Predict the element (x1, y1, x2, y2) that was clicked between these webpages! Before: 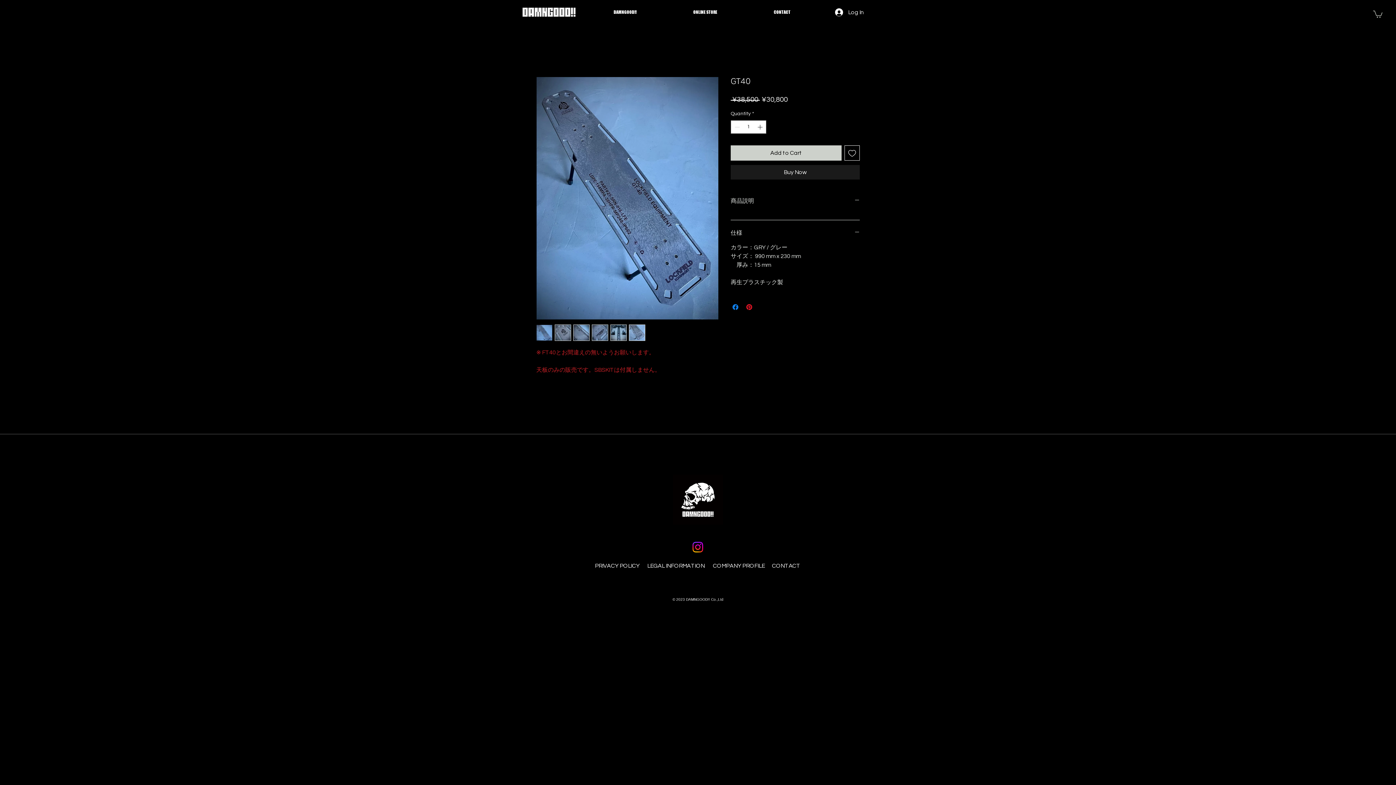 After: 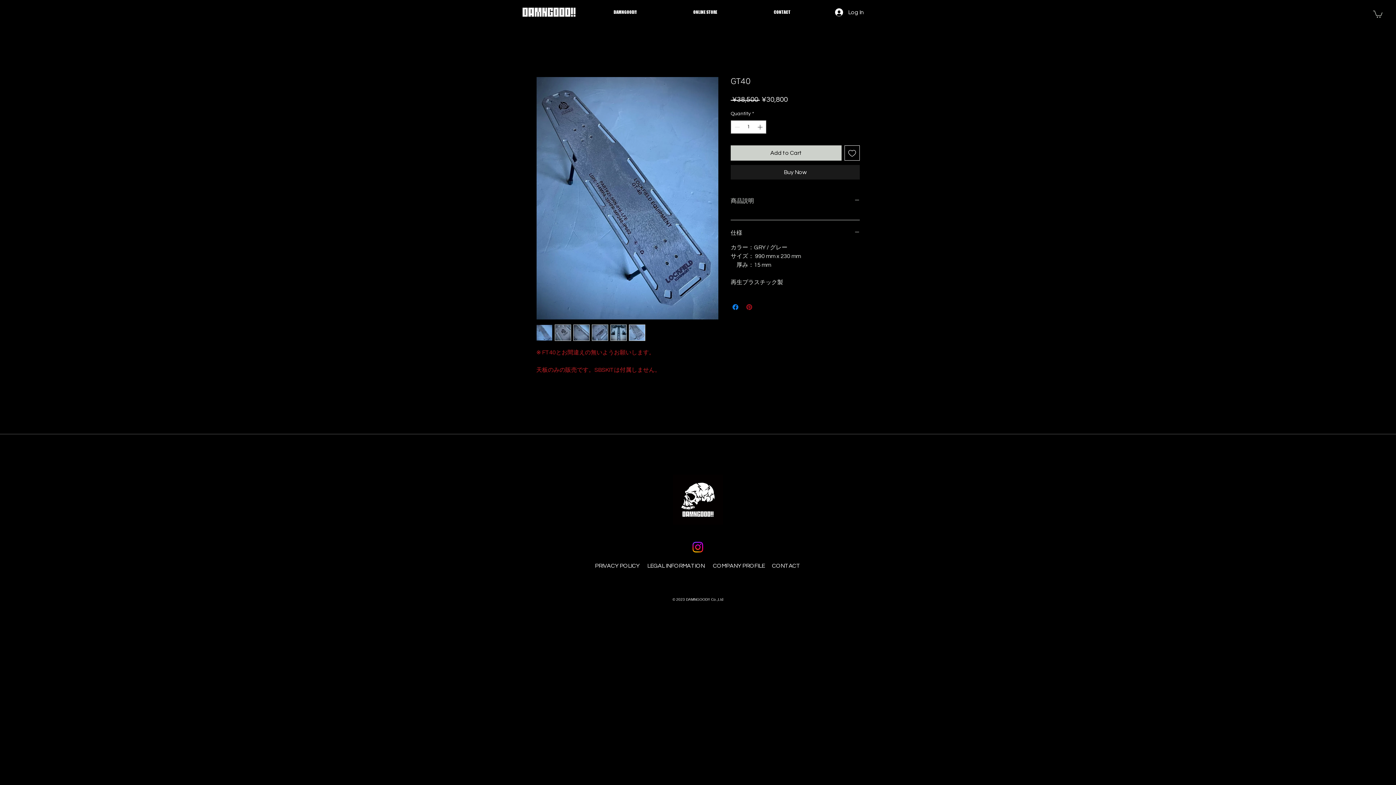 Action: bbox: (745, 302, 753, 311) label: Pin on Pinterest